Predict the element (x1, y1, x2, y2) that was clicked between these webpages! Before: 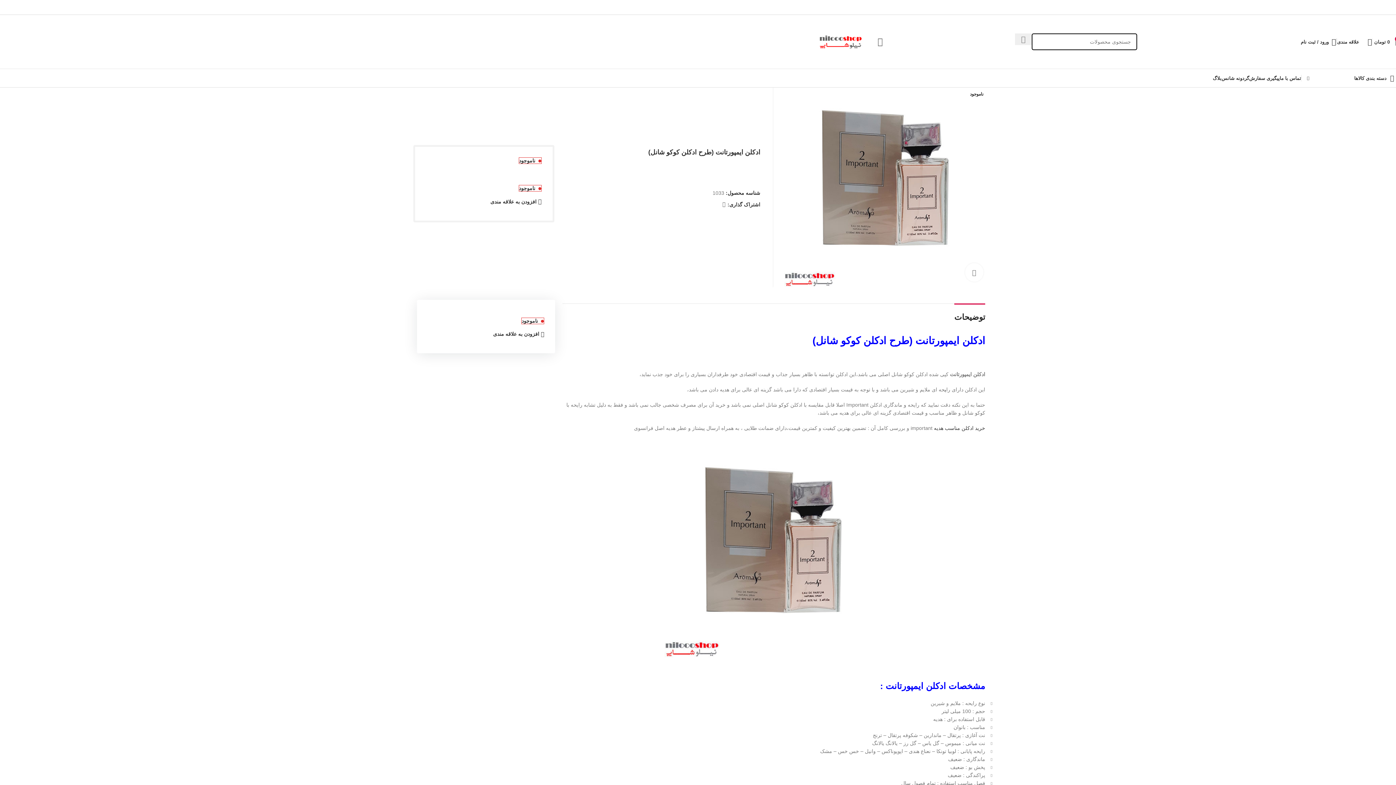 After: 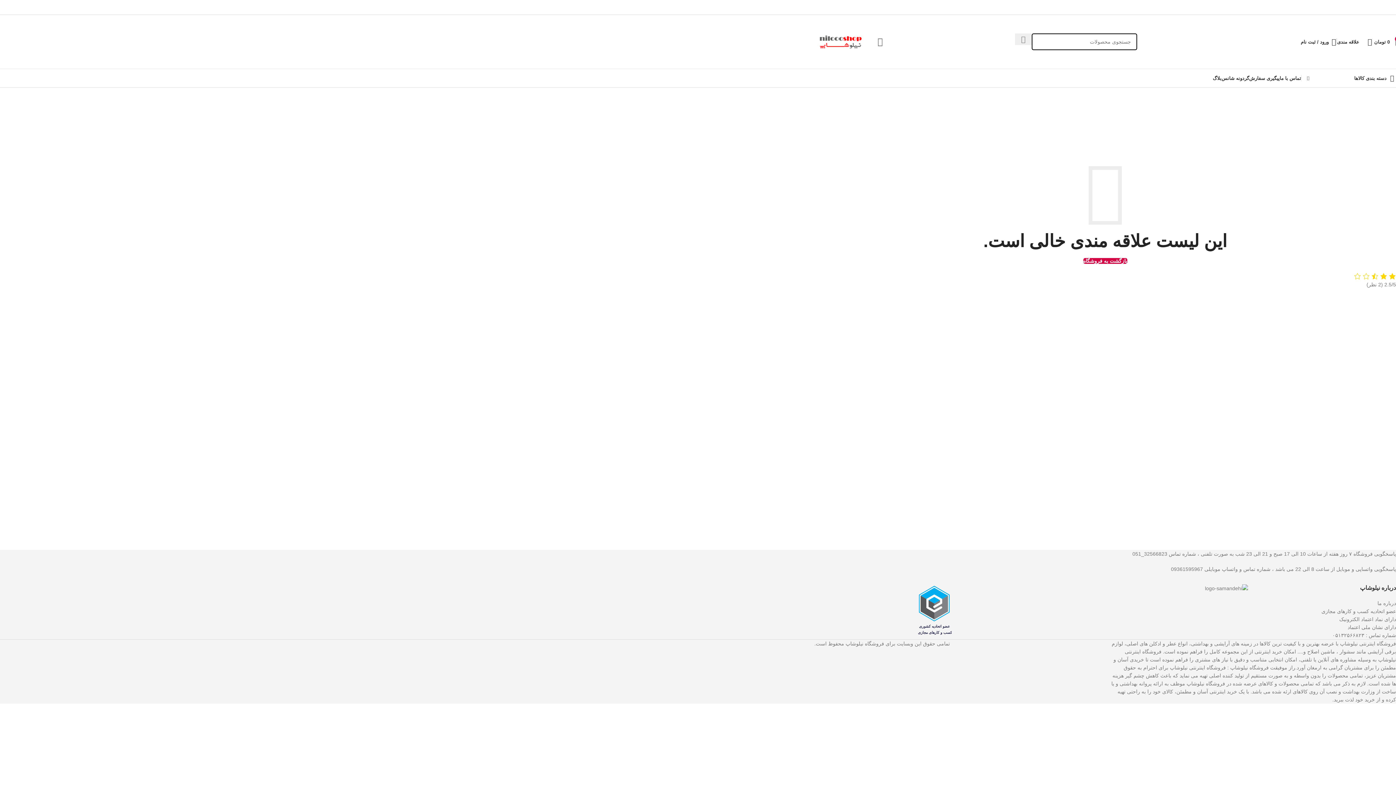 Action: label: افزودن به علاقه مندی bbox: (493, 331, 544, 336)